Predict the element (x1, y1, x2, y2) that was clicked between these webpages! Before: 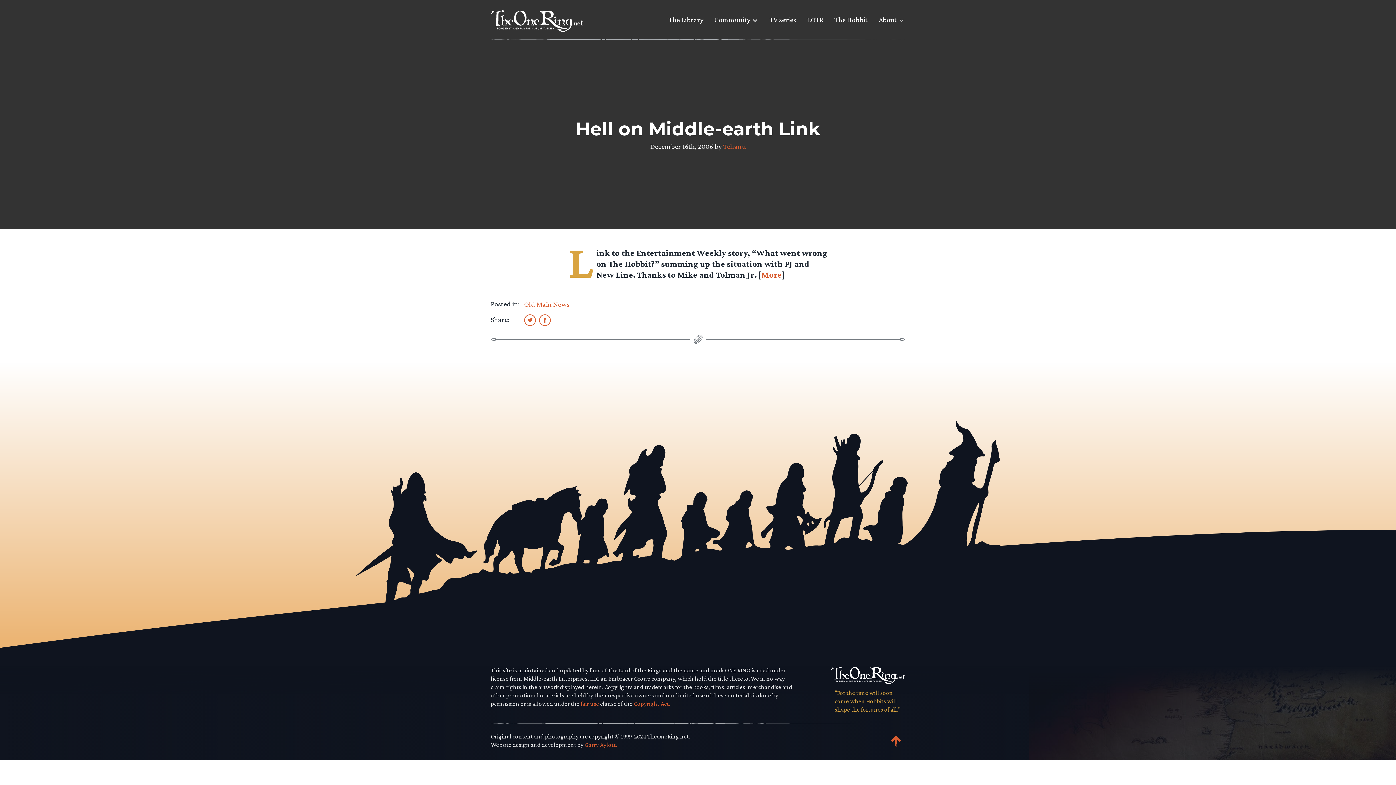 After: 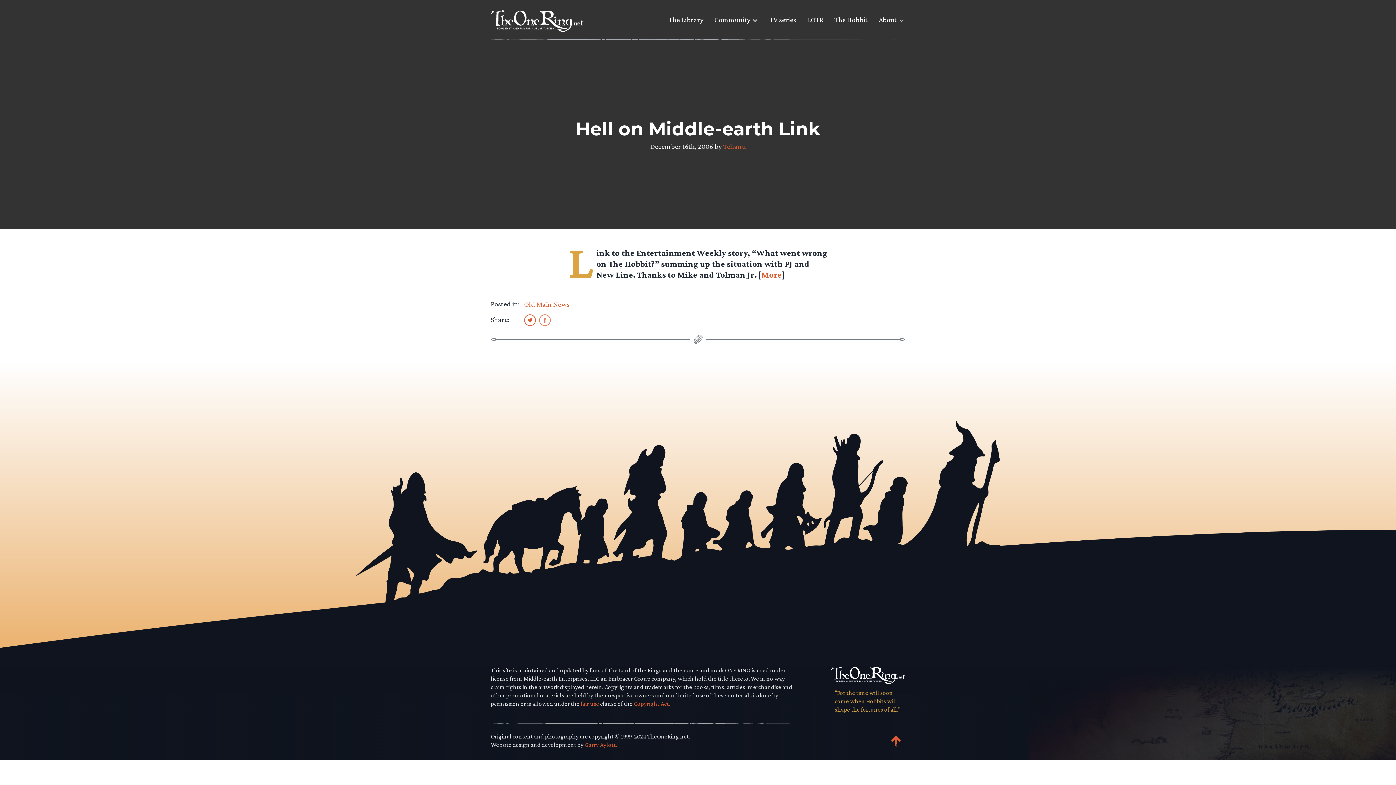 Action: bbox: (539, 314, 550, 325)